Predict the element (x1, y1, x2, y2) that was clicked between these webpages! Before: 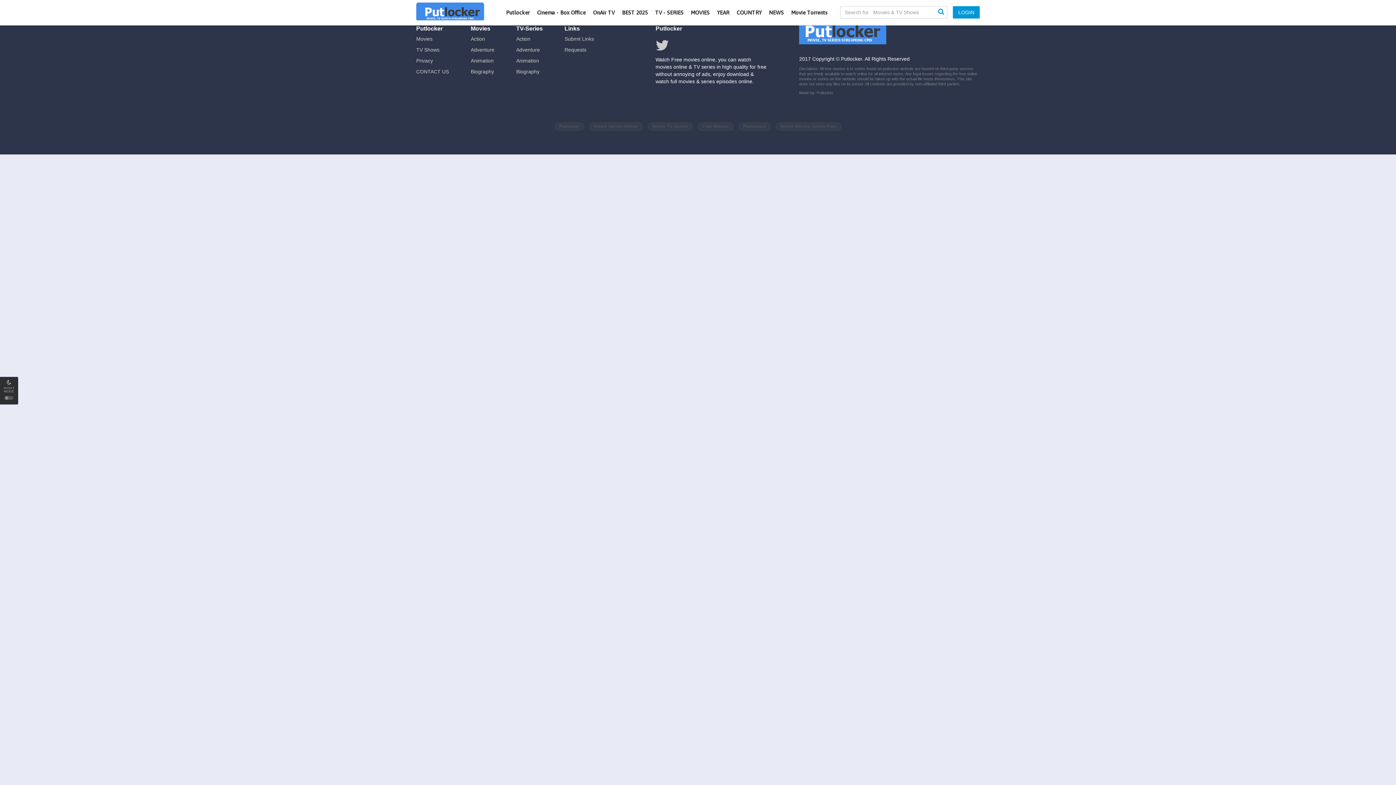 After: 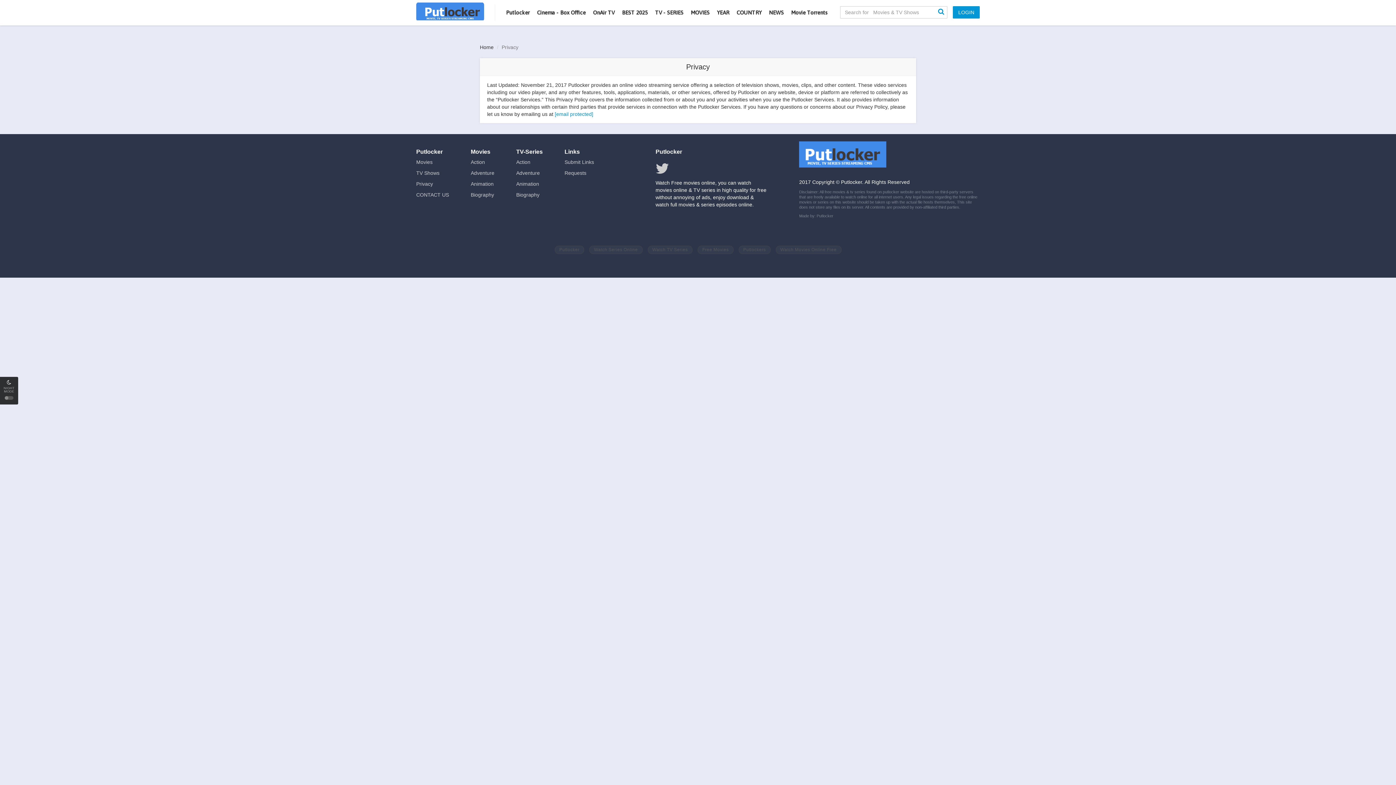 Action: label: Privacy bbox: (416, 57, 433, 63)